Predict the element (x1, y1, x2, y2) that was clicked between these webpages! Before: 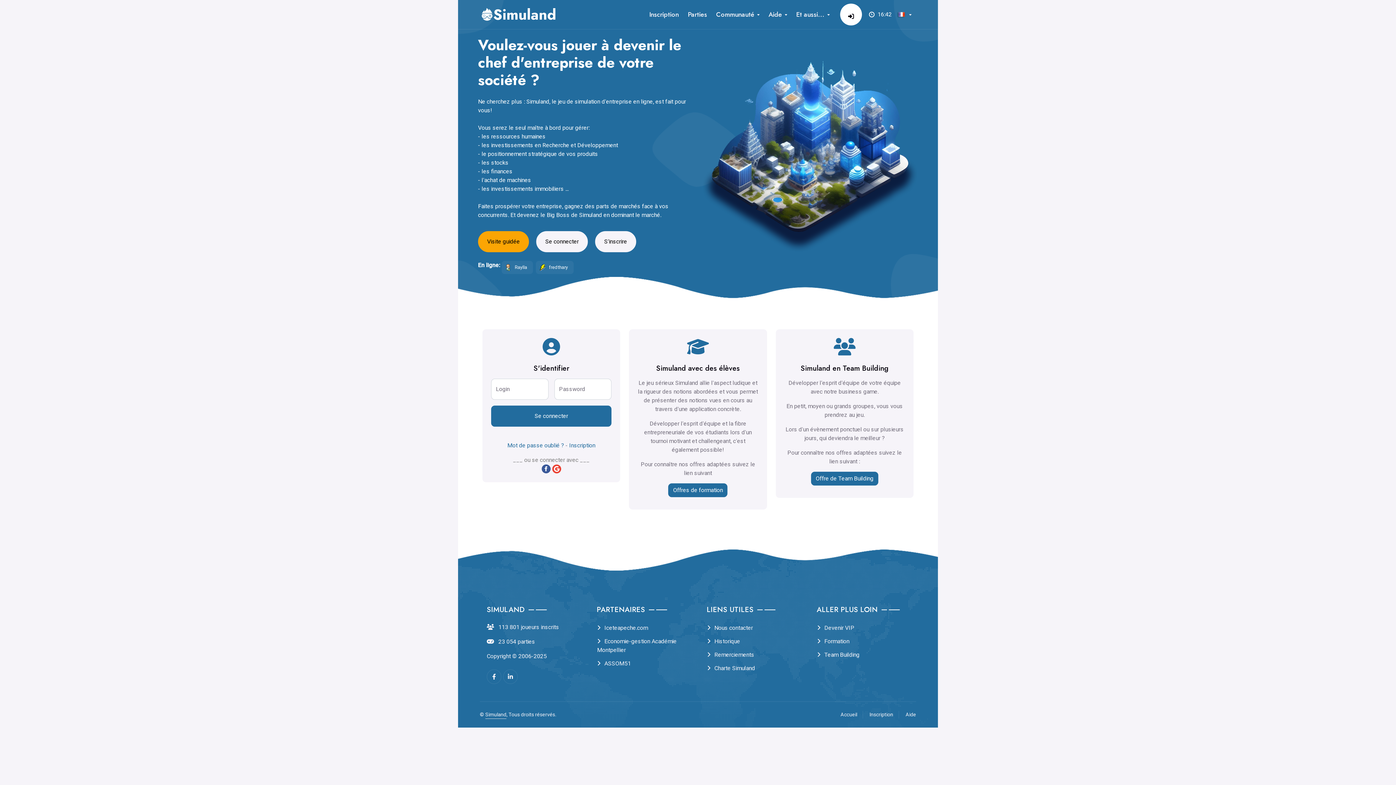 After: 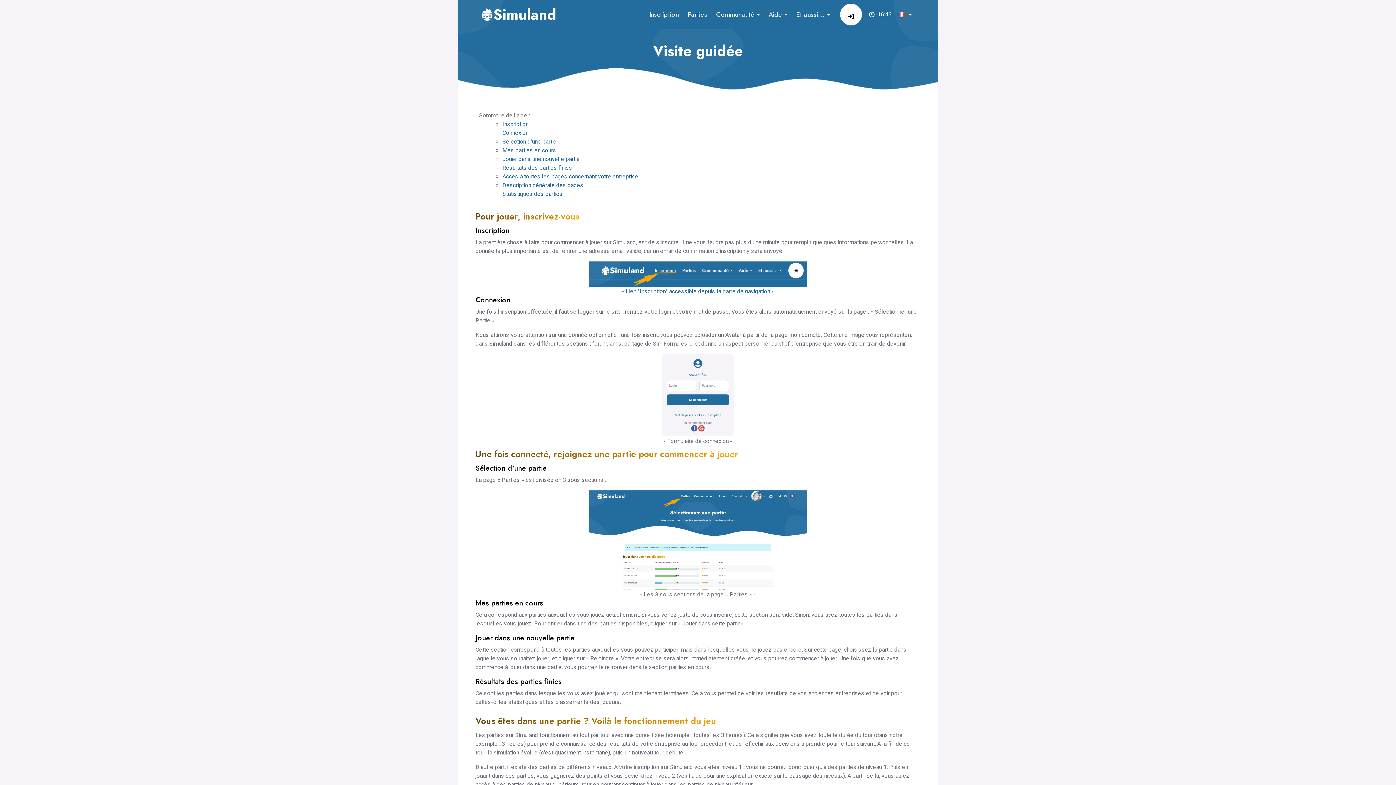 Action: bbox: (478, 231, 529, 252) label: Visite guidée